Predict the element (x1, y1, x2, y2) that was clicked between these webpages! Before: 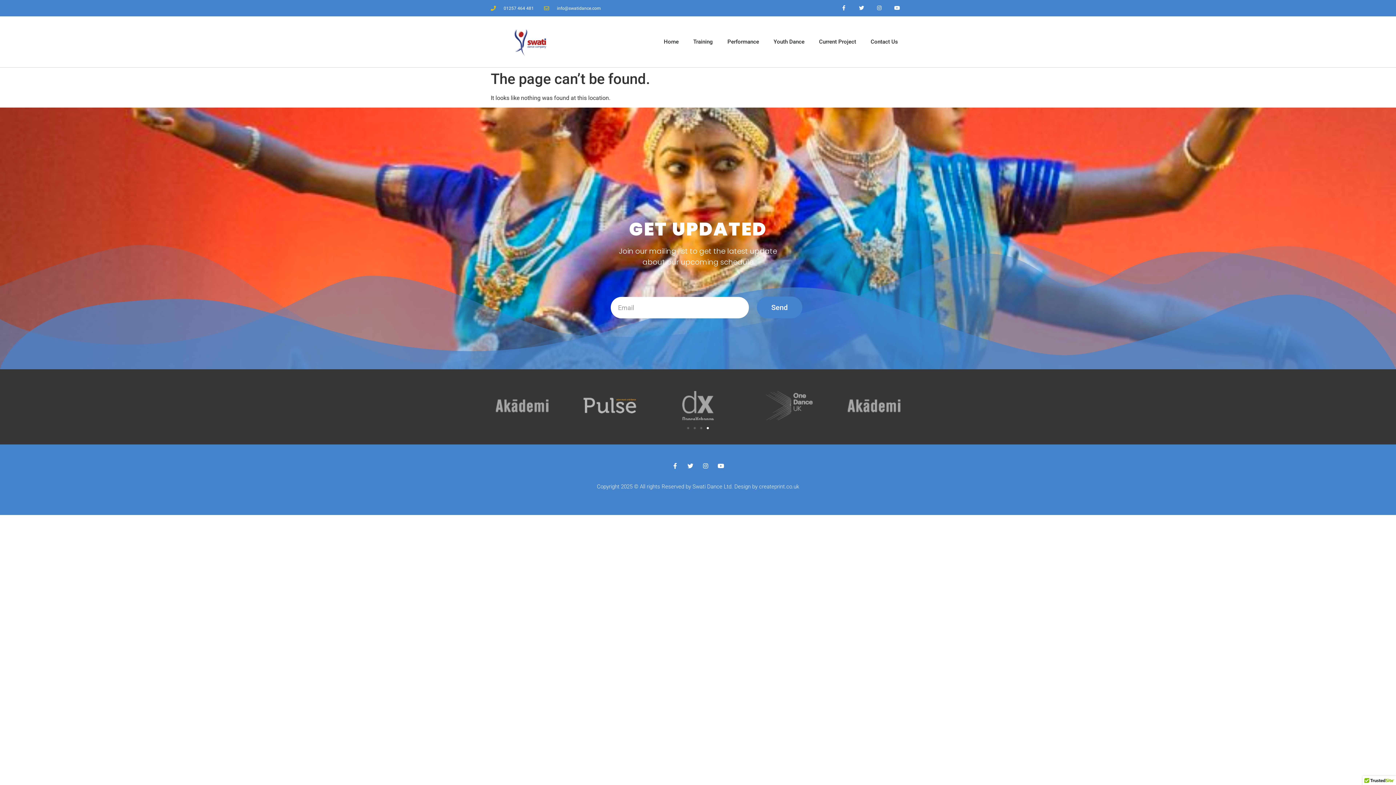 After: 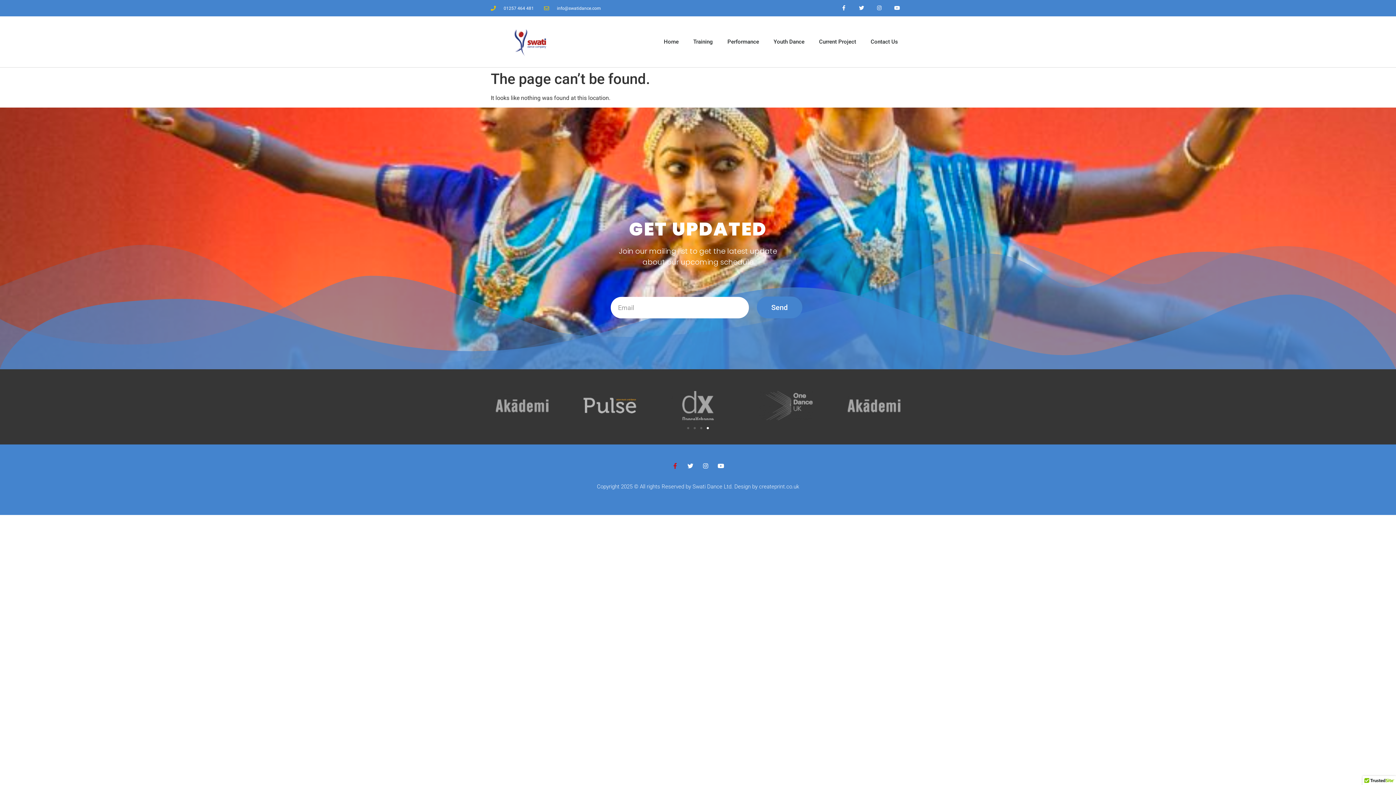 Action: label: Facebook bbox: (672, 463, 678, 469)